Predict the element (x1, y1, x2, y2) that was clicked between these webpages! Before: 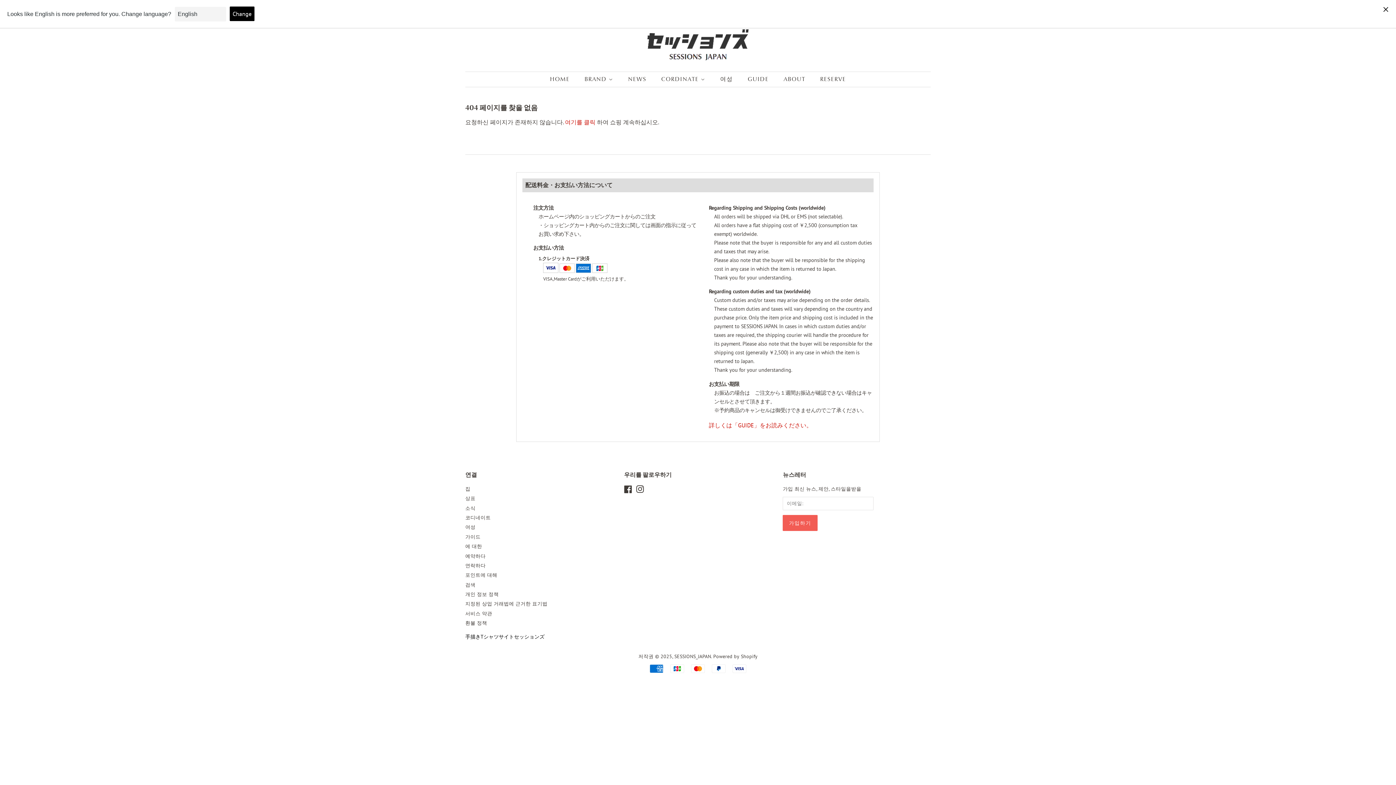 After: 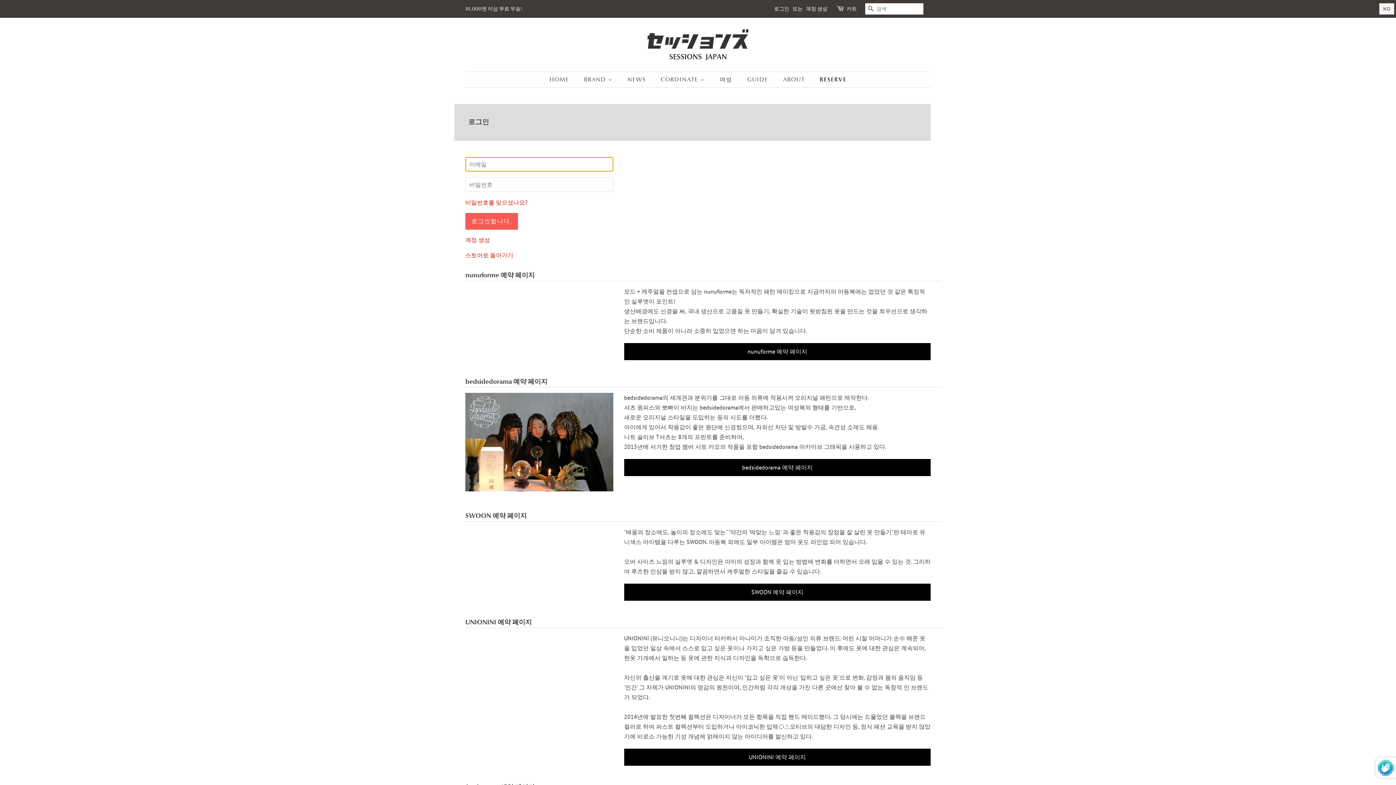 Action: bbox: (465, 552, 485, 559) label: 예약하다